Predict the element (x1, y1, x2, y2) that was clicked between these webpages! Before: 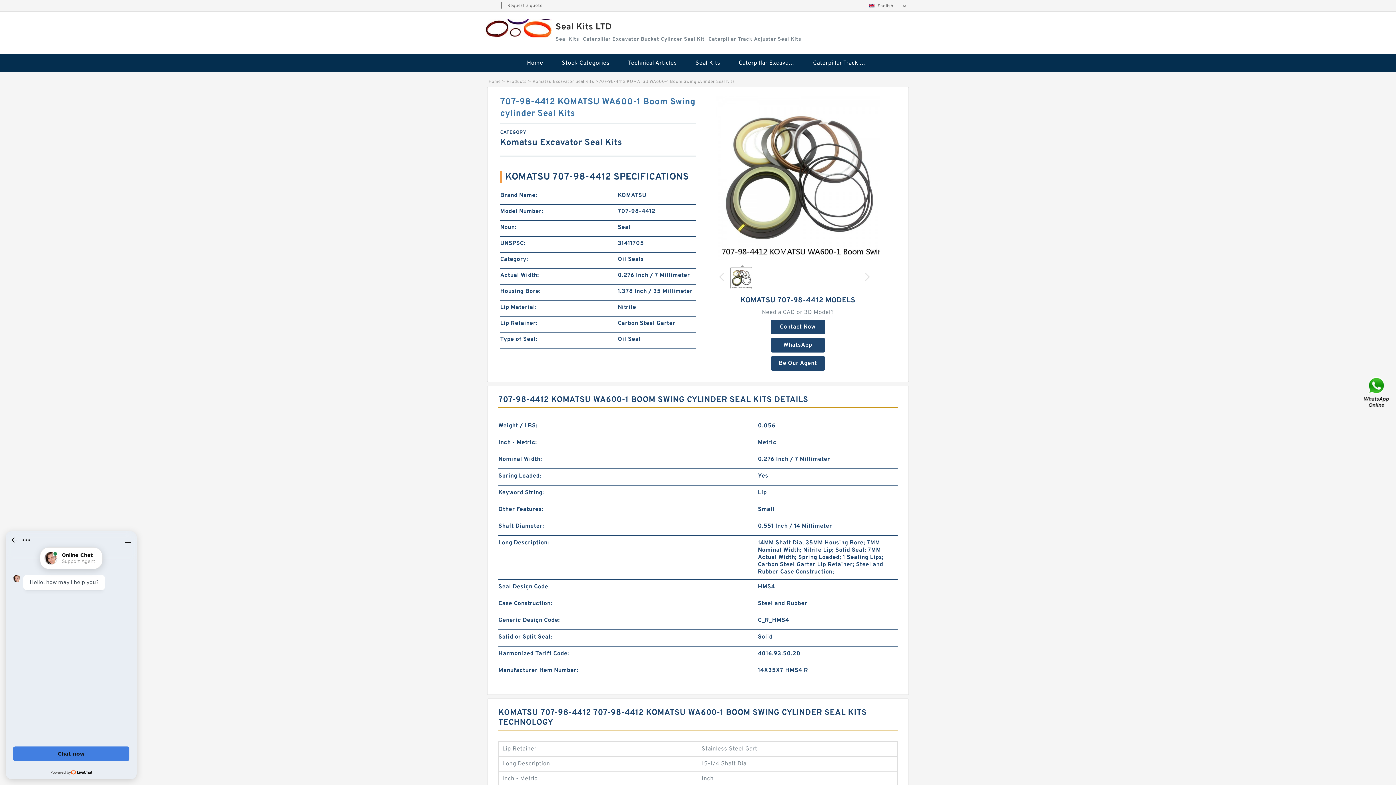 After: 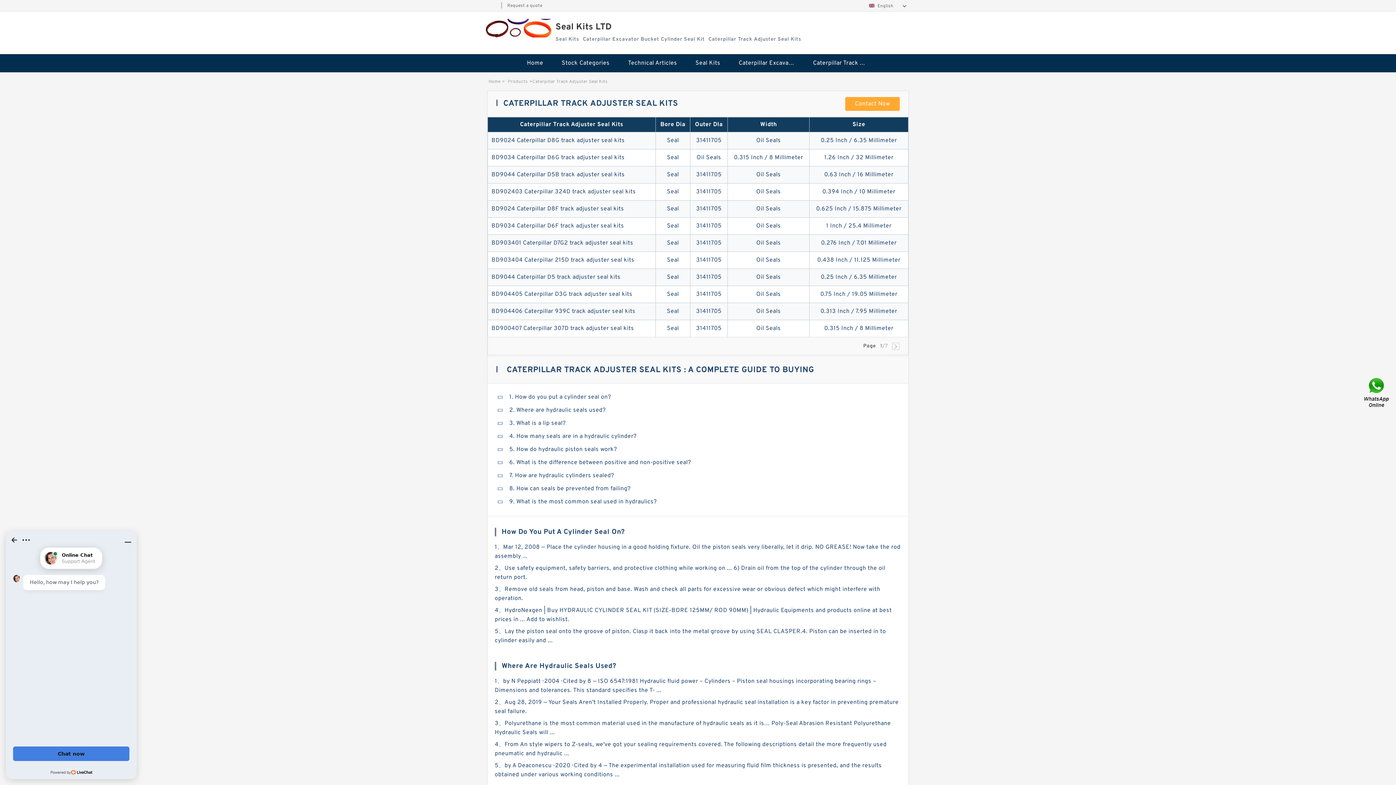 Action: label: Caterpillar Track Adjuster Seal Kits bbox: (804, 54, 877, 72)